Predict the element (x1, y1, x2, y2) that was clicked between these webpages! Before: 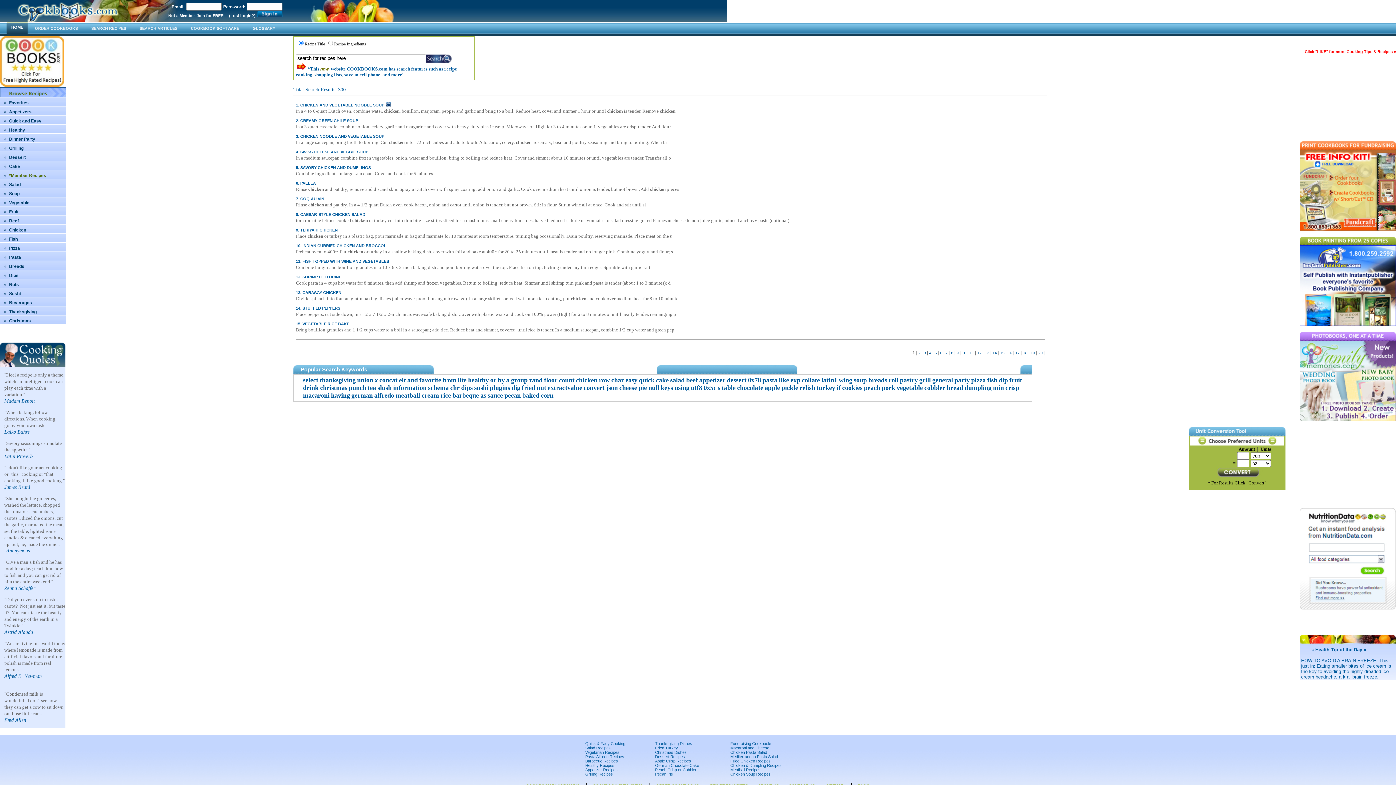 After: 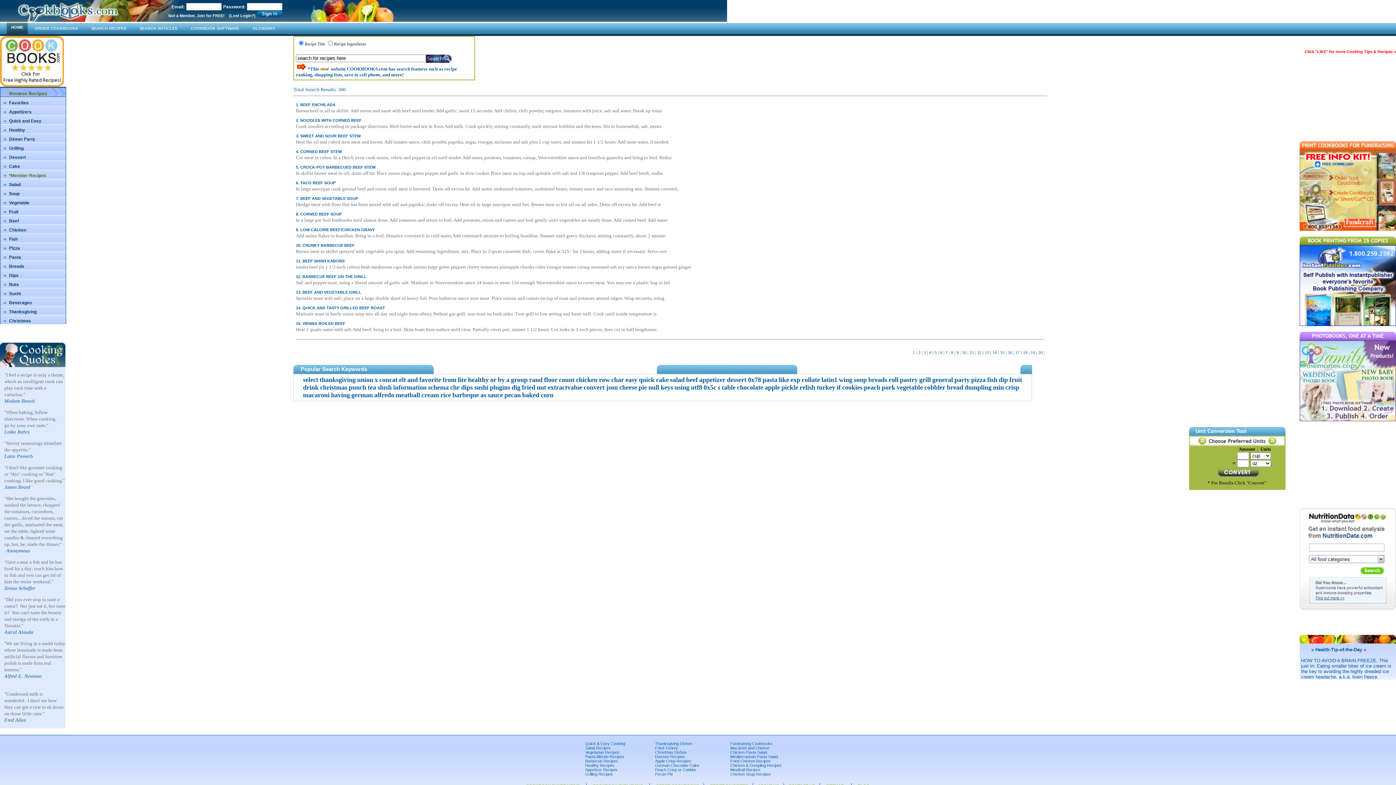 Action: bbox: (0, 215, 65, 224) label: Beef